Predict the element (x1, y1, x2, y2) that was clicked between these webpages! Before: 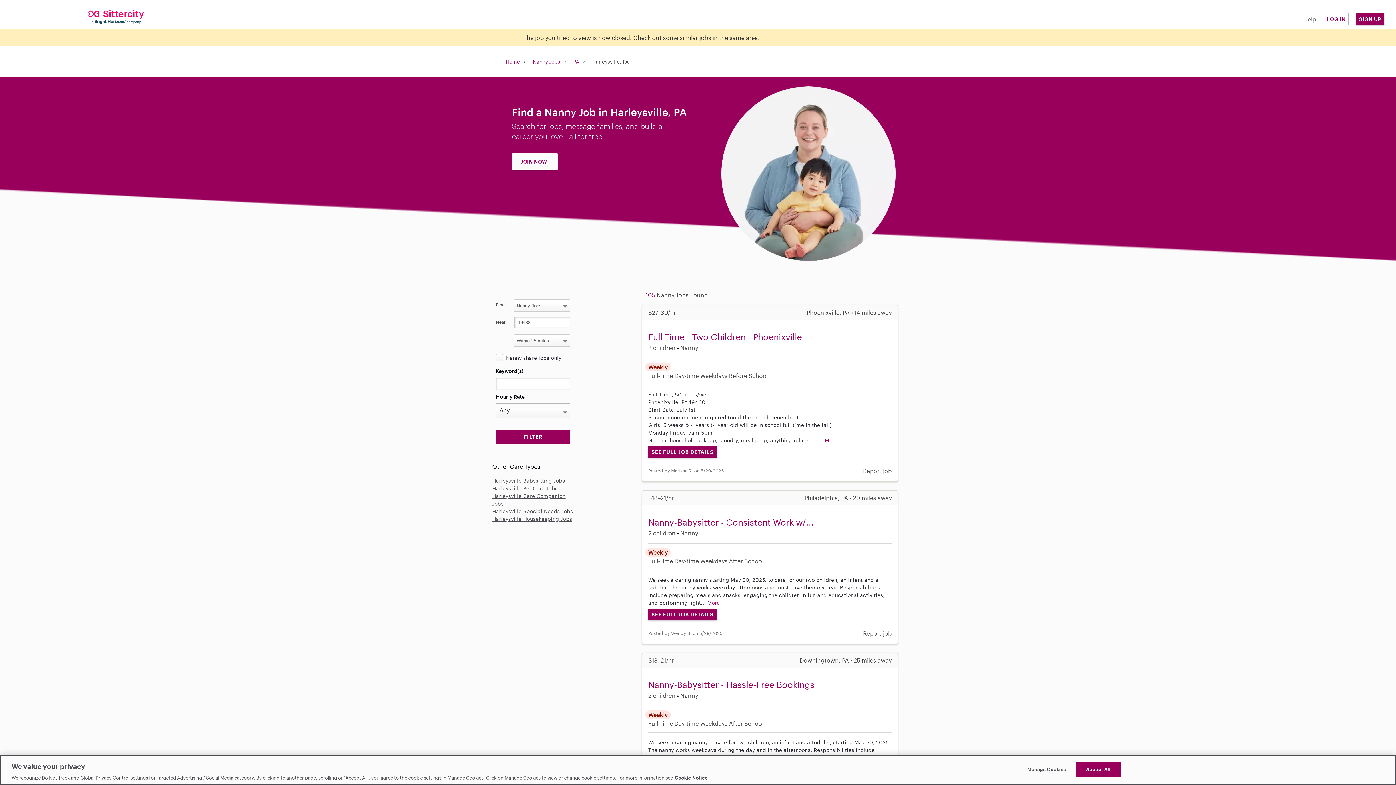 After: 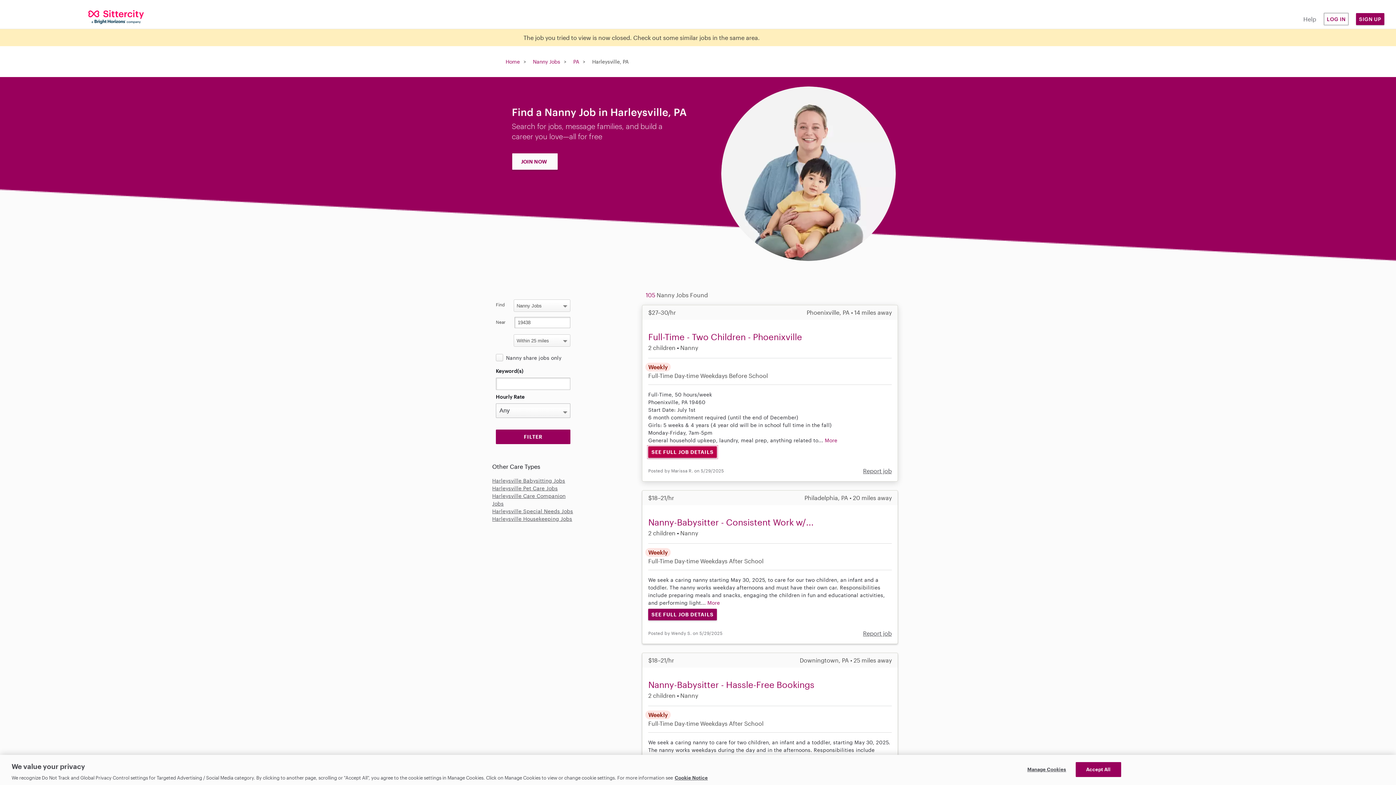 Action: label: SEE FULL JOB DETAILS bbox: (648, 446, 717, 458)